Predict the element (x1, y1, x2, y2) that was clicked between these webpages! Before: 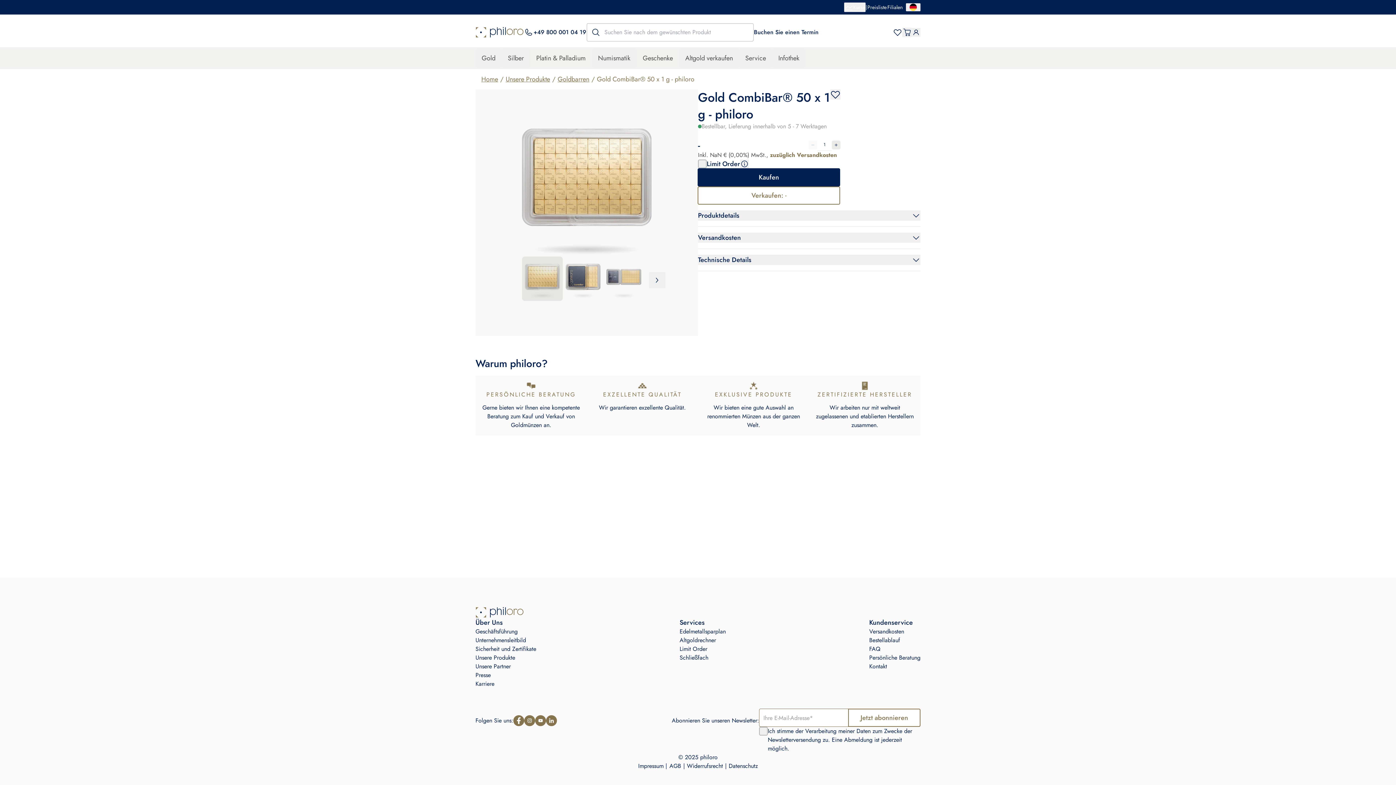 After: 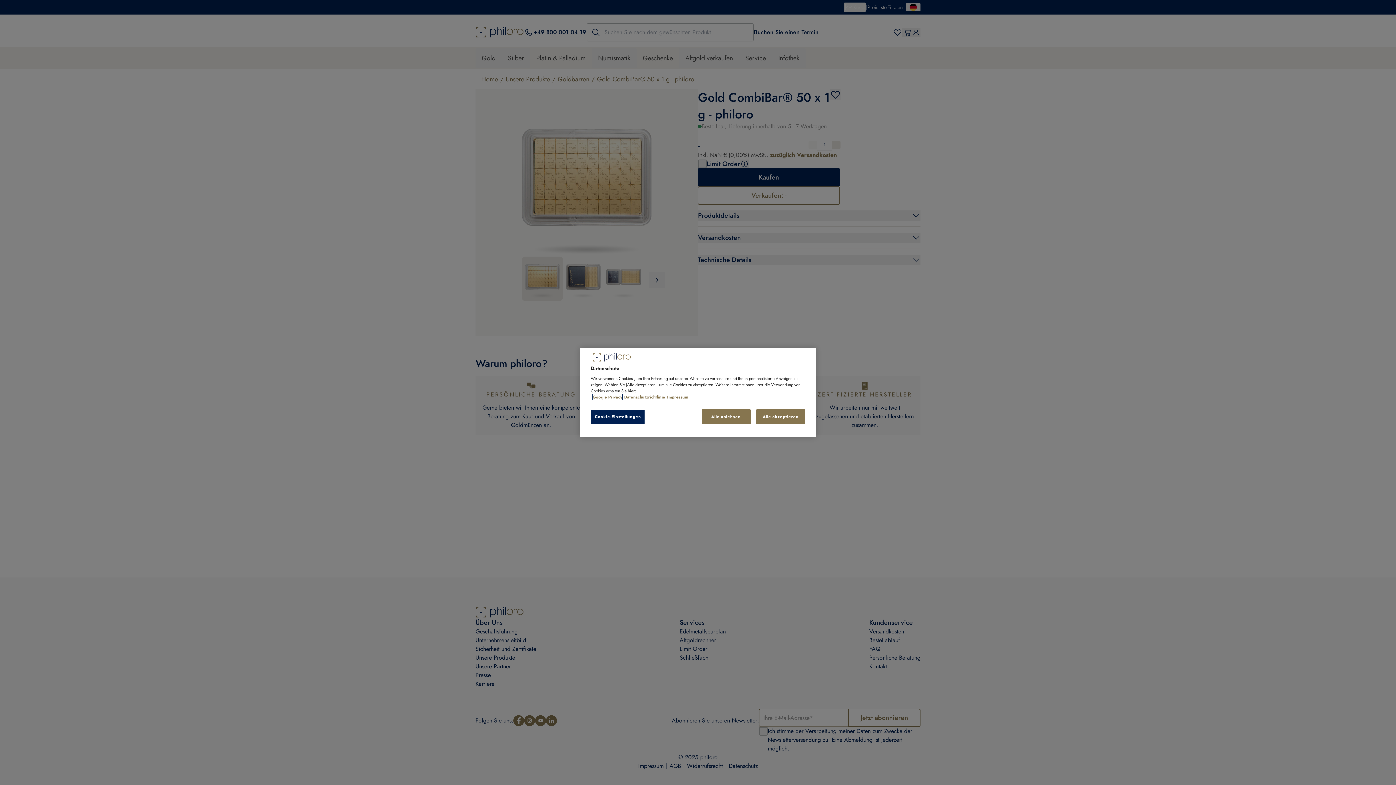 Action: bbox: (770, 150, 837, 159) label: zuzüglich Versandkosten